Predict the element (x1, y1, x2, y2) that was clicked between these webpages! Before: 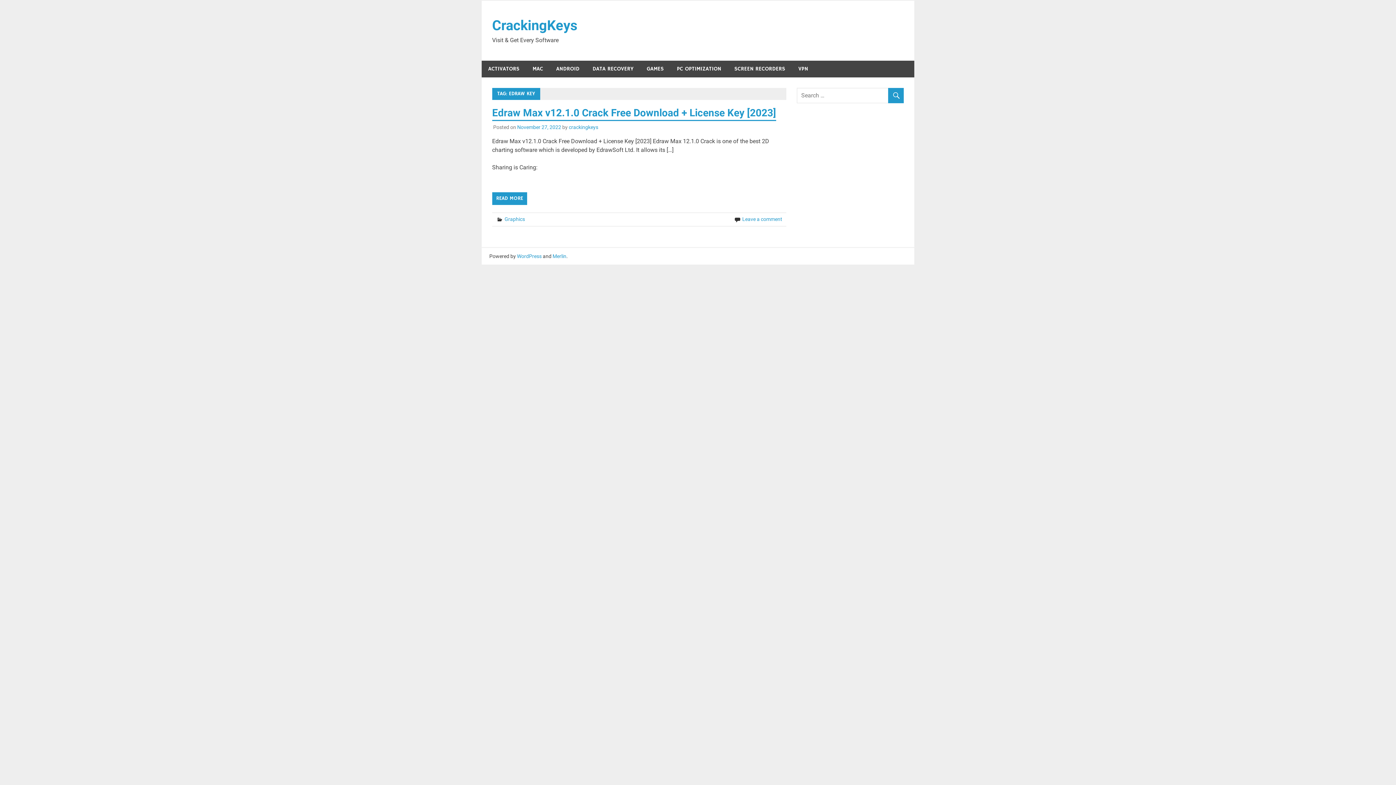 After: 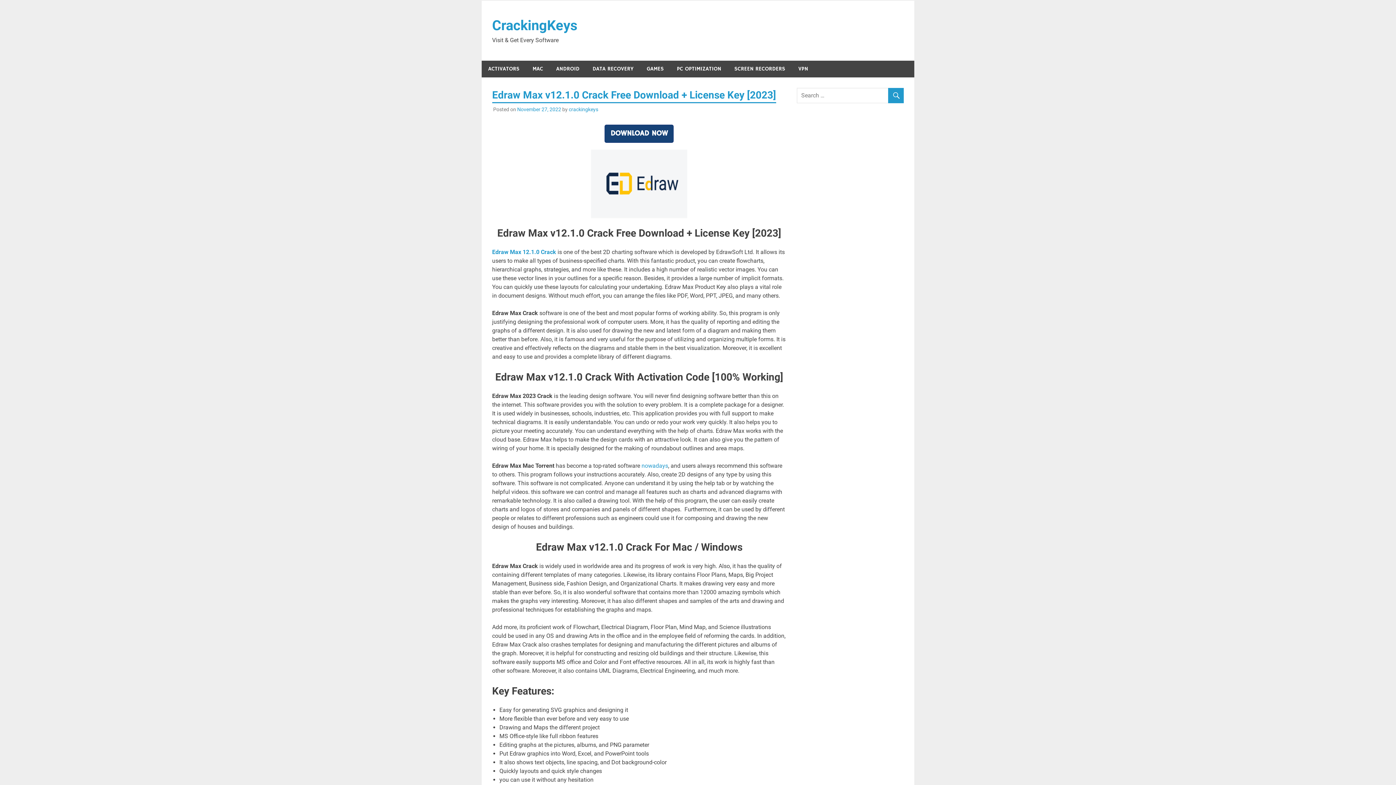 Action: label: READ MORE bbox: (492, 192, 527, 204)